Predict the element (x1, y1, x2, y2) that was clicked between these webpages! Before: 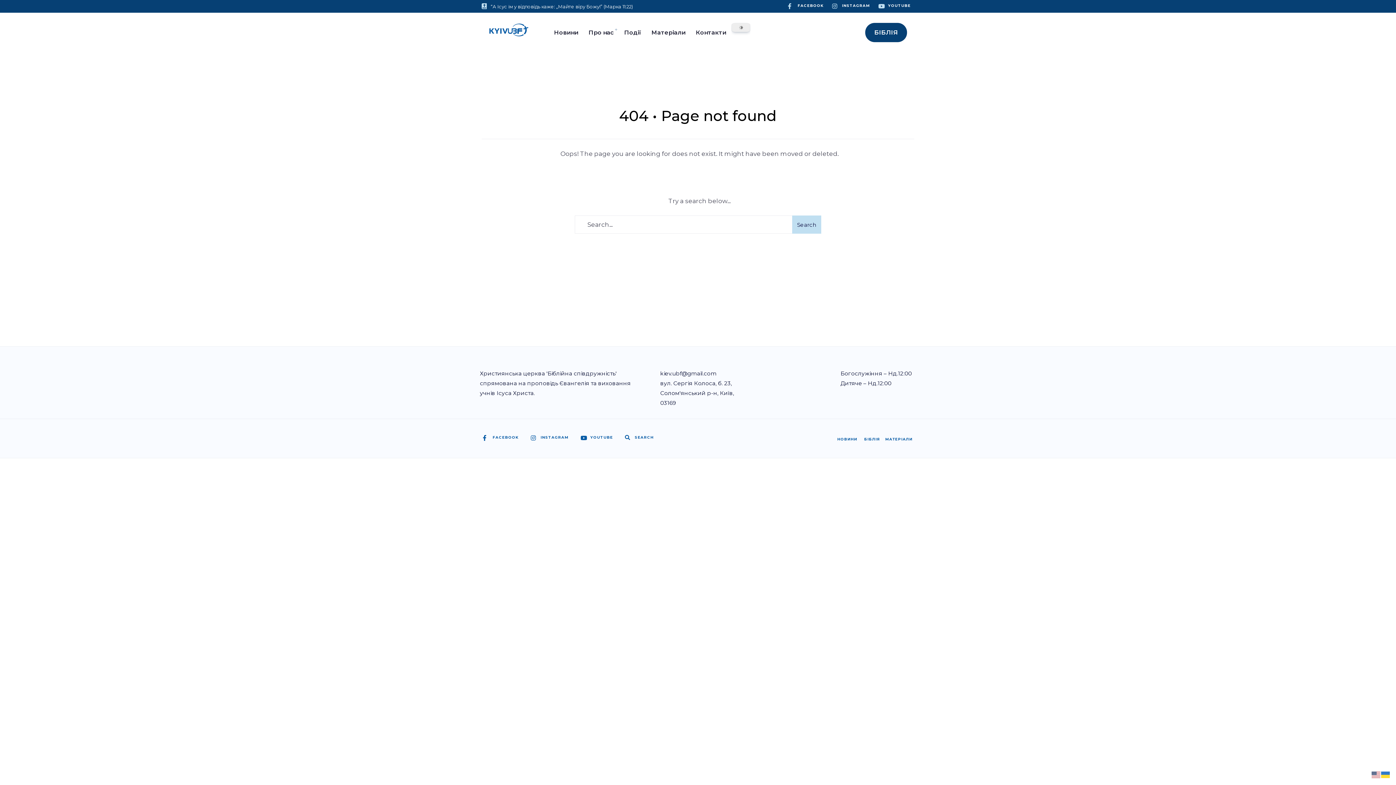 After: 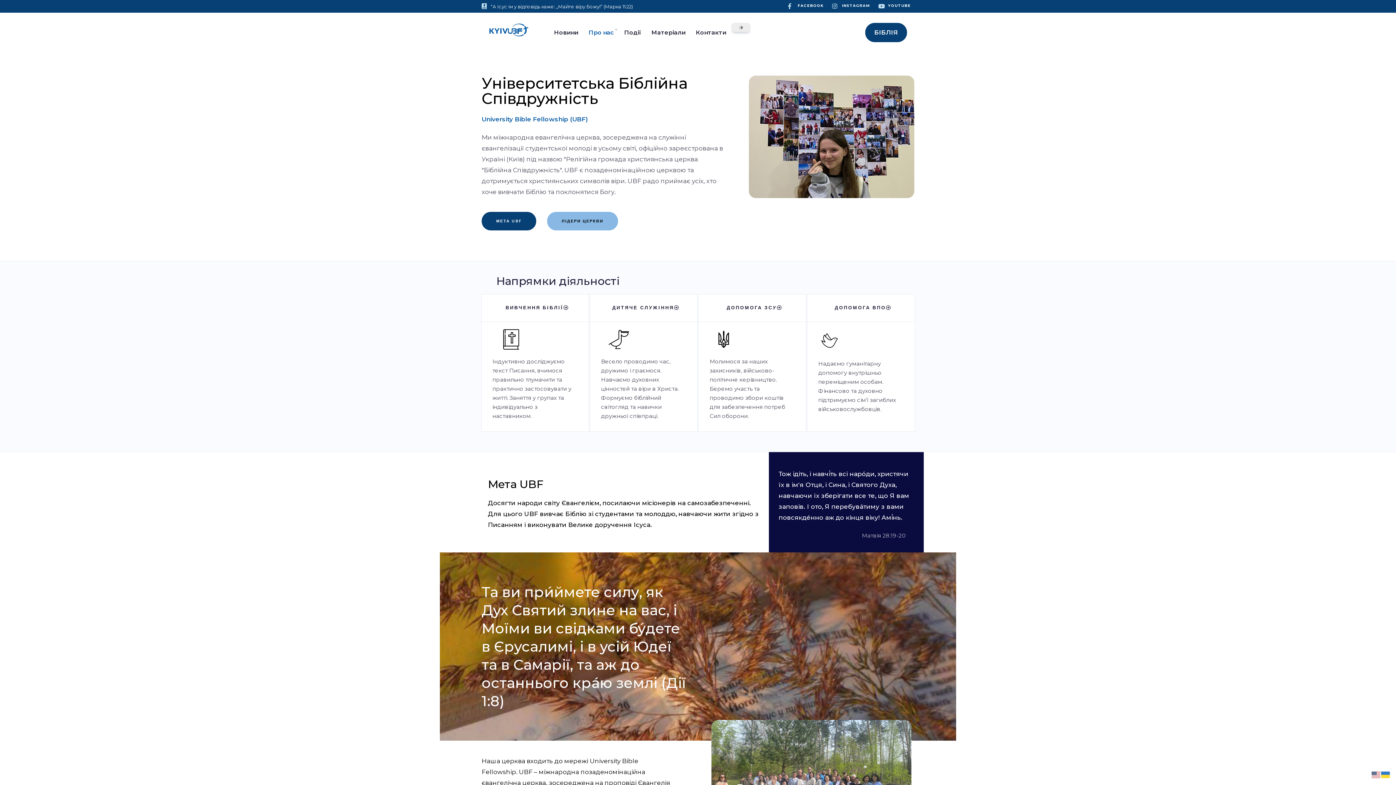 Action: bbox: (583, 22, 619, 42) label: Про нас